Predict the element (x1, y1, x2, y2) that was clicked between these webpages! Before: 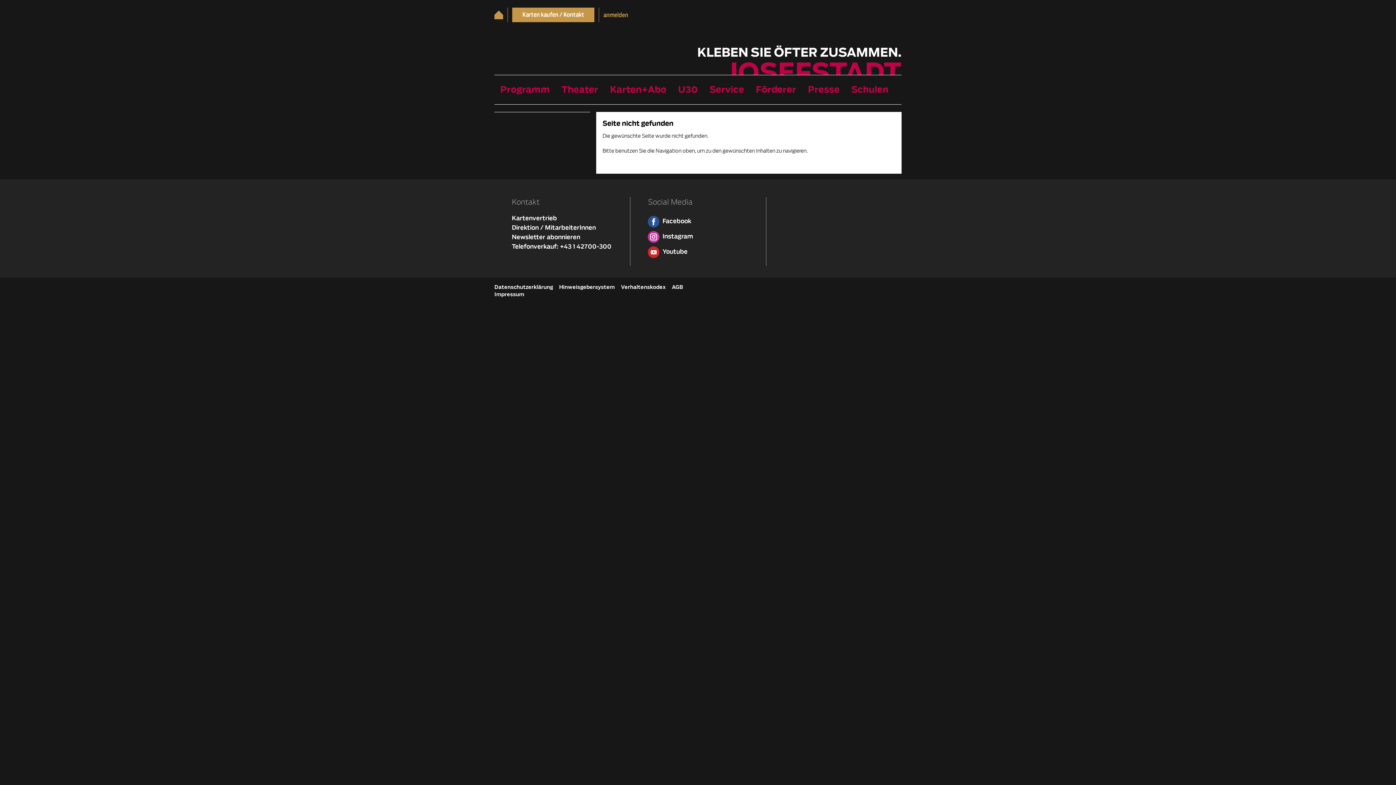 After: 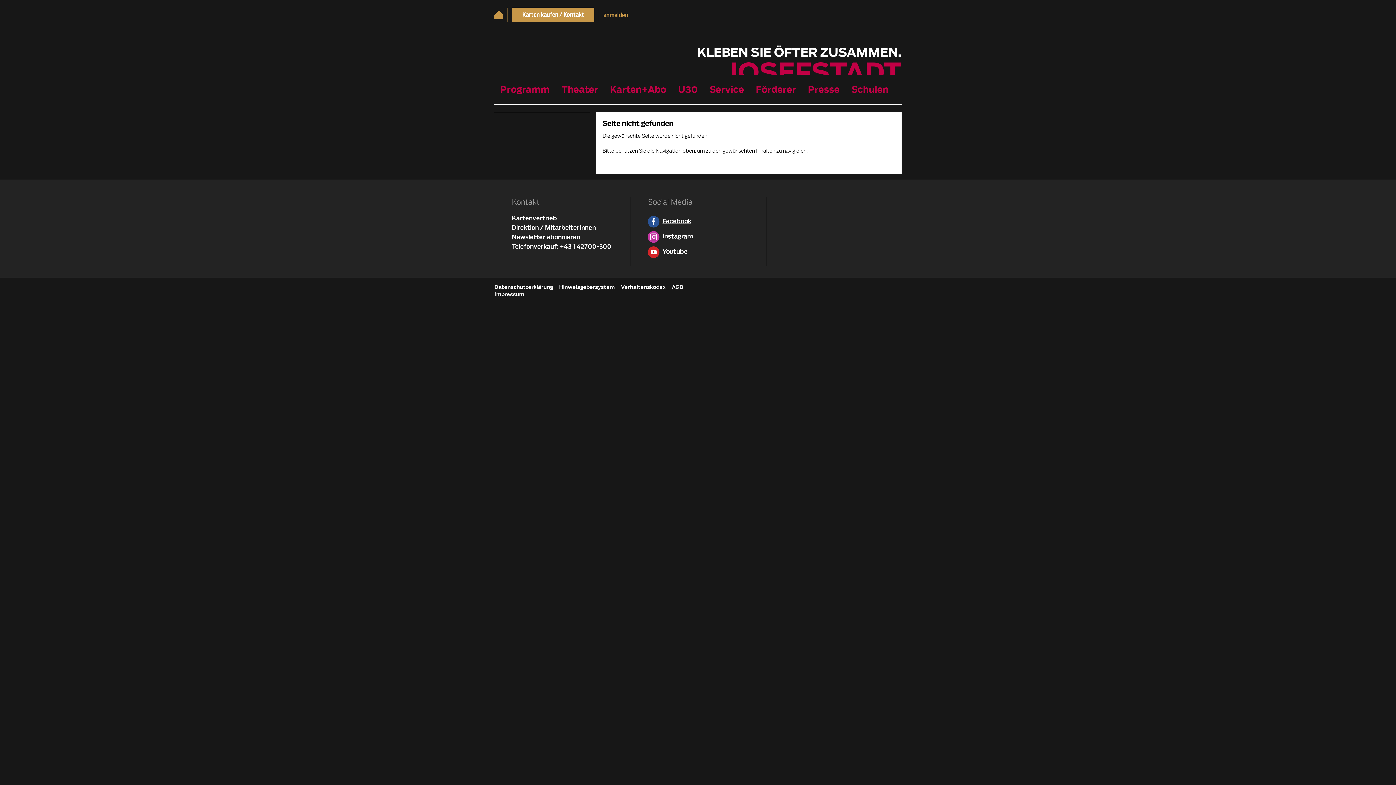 Action: bbox: (662, 217, 691, 225) label: Facebook